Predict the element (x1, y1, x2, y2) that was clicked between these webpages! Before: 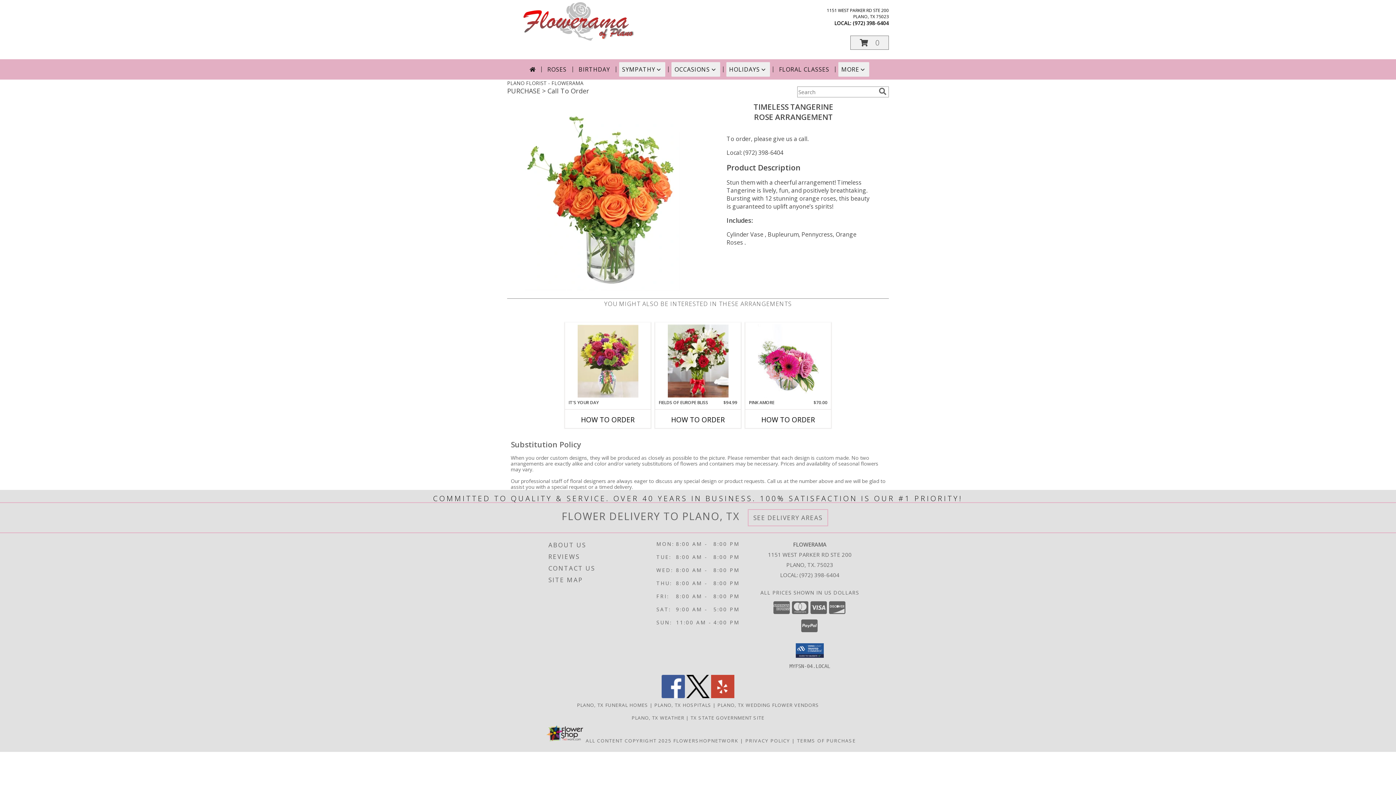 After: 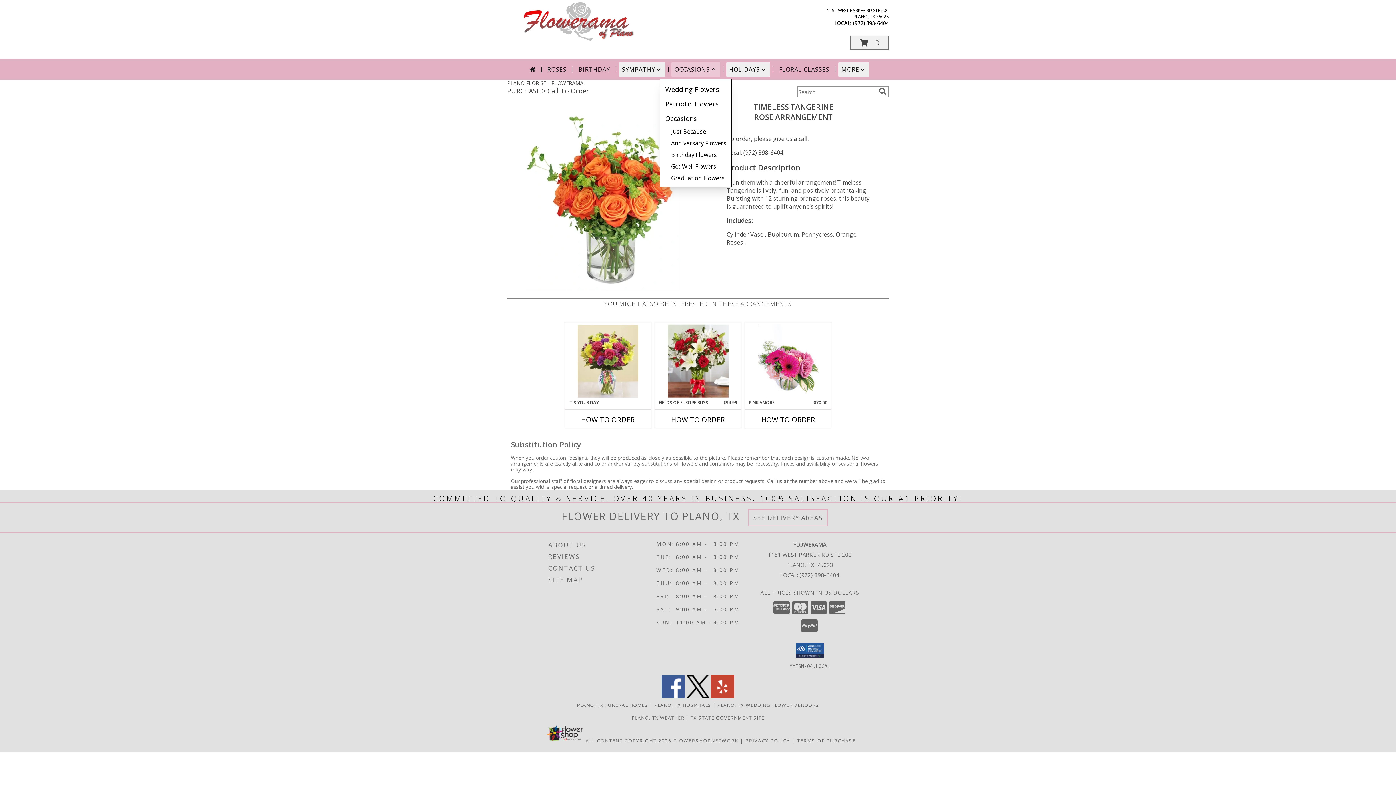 Action: label: OCCASIONS bbox: (671, 62, 720, 76)